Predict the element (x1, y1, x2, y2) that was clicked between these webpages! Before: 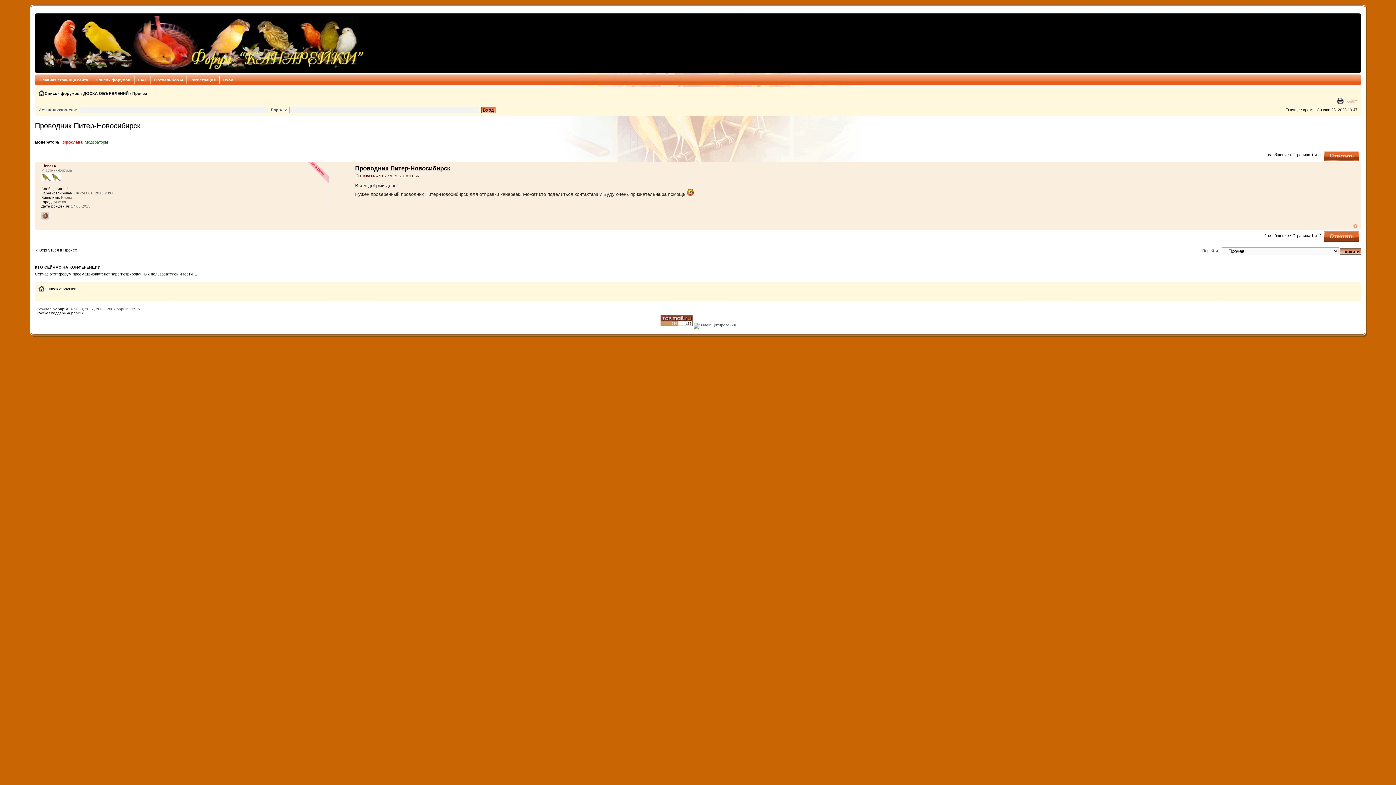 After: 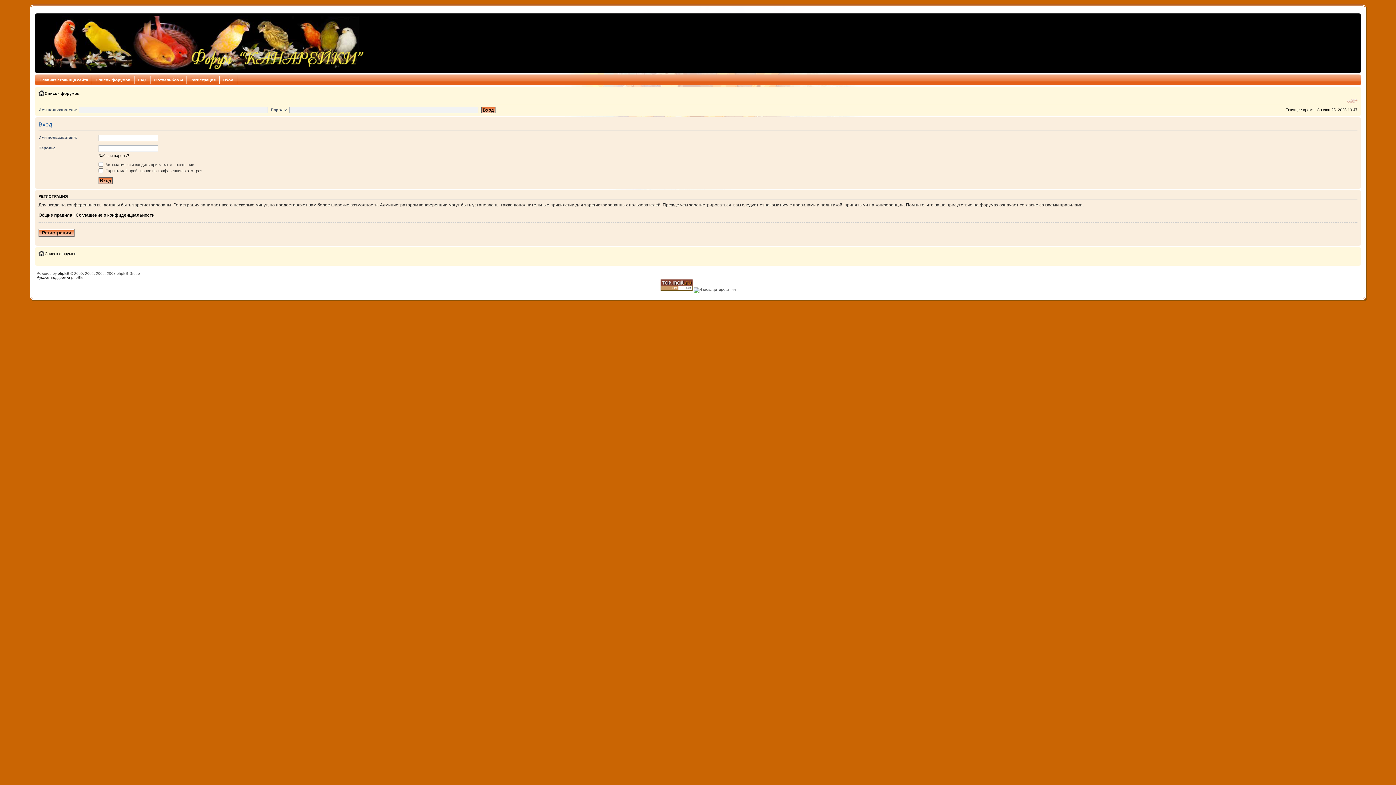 Action: label: Вход bbox: (219, 76, 237, 83)